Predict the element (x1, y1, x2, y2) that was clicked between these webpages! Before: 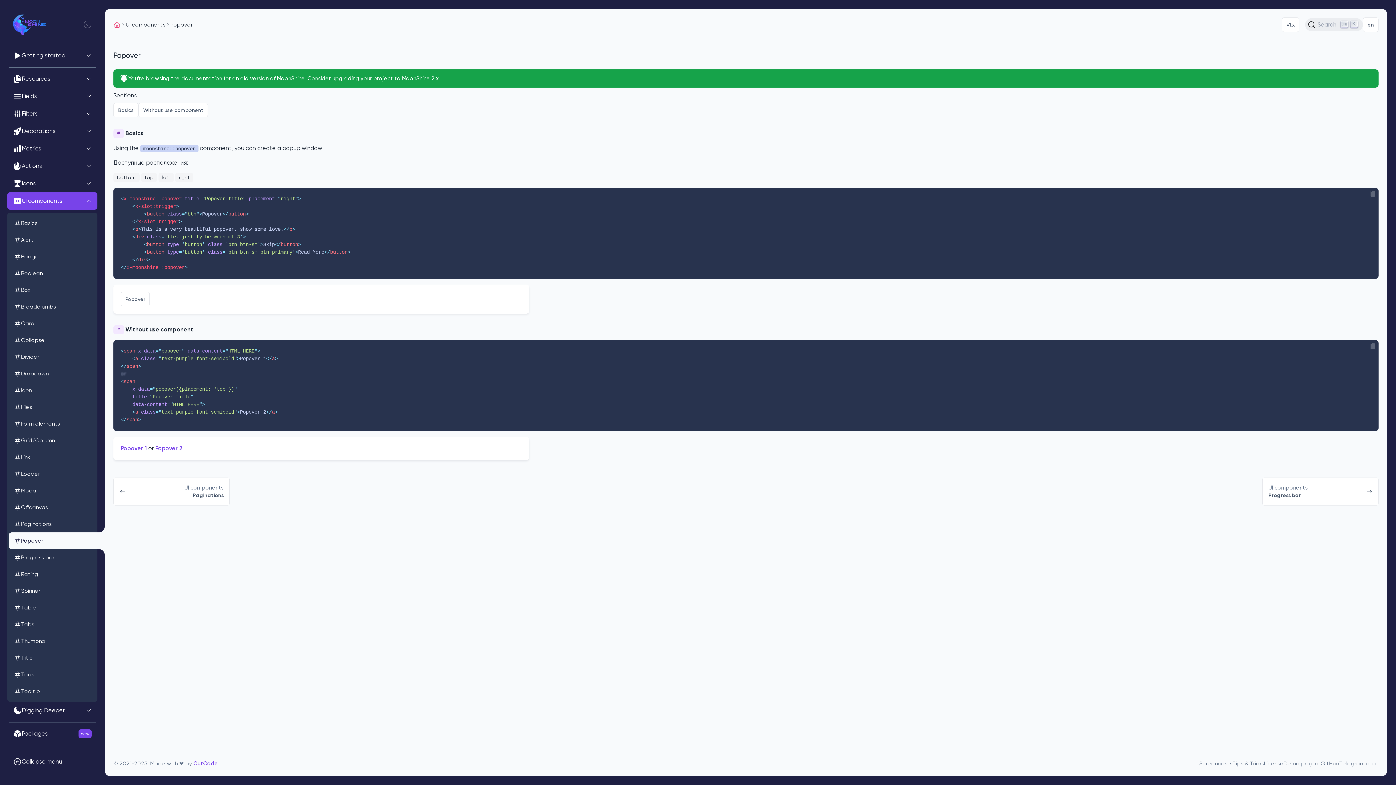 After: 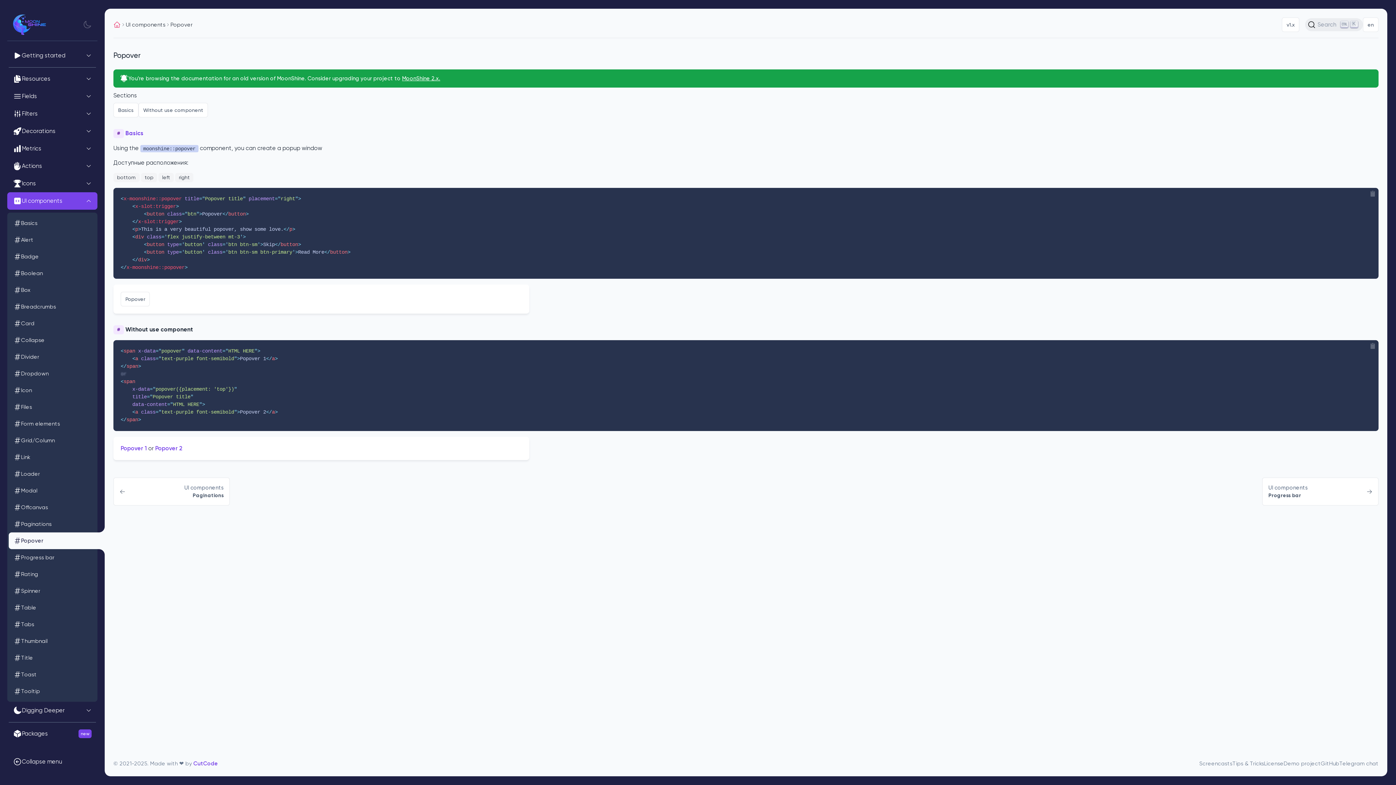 Action: label: # Basics bbox: (113, 129, 143, 138)